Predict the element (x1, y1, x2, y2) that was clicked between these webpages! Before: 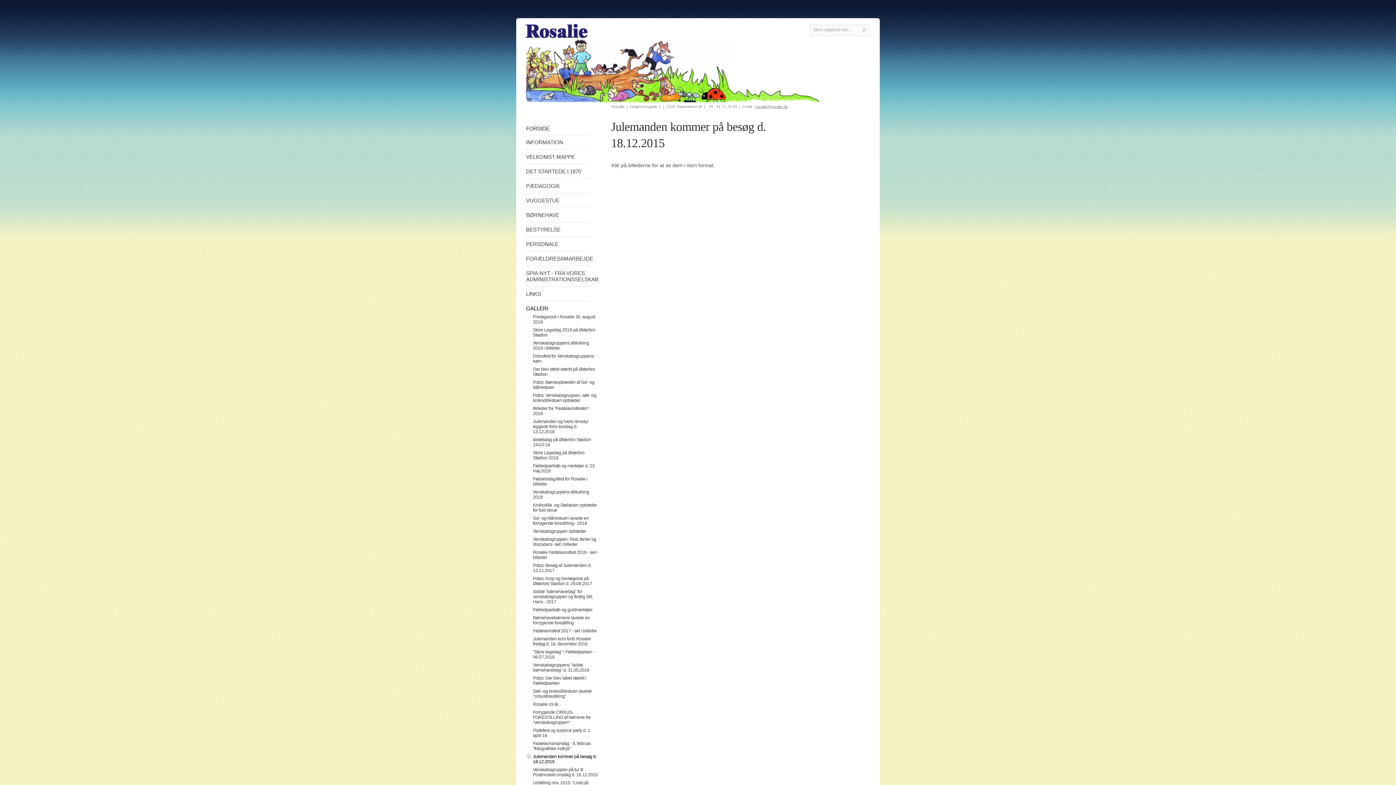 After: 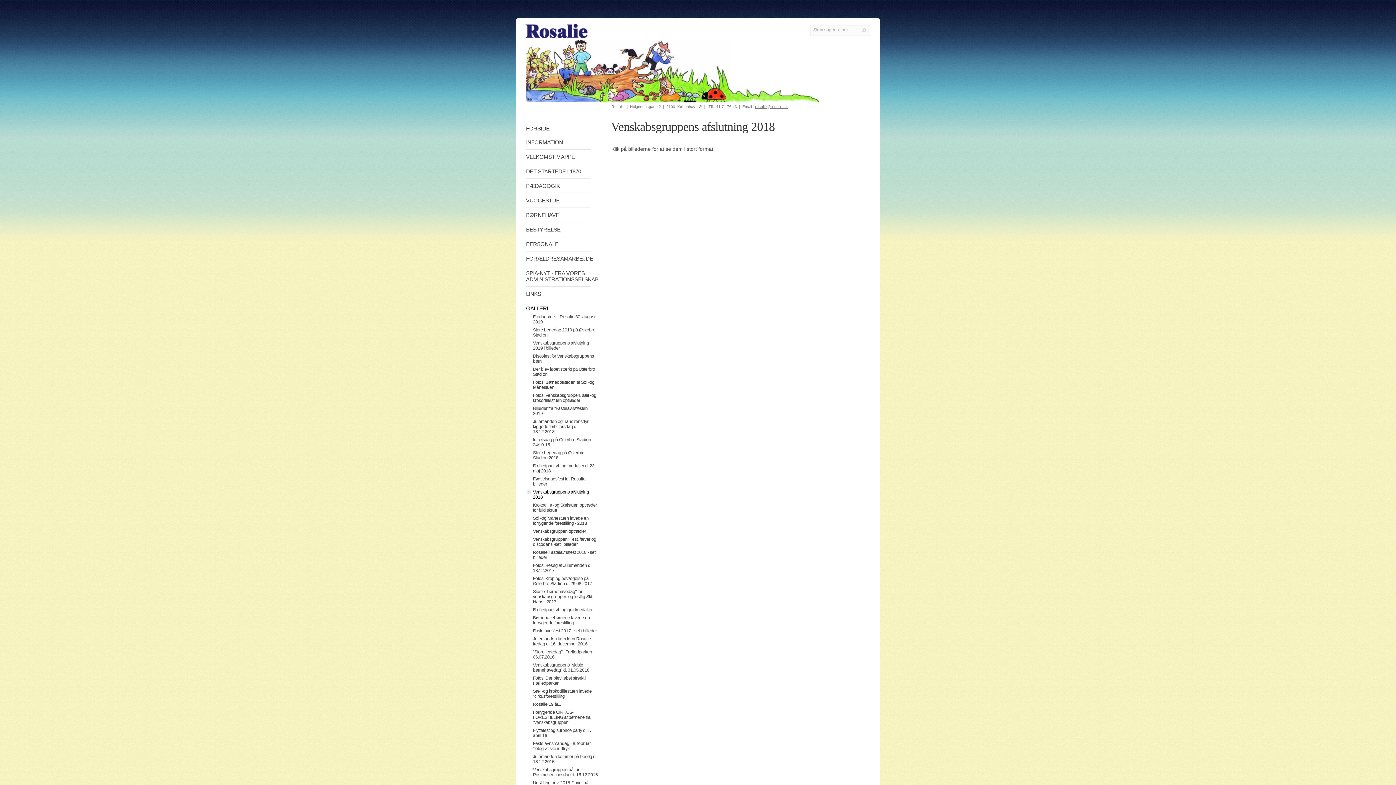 Action: bbox: (518, 488, 600, 501) label: Venskabsgruppens afslutning 2018